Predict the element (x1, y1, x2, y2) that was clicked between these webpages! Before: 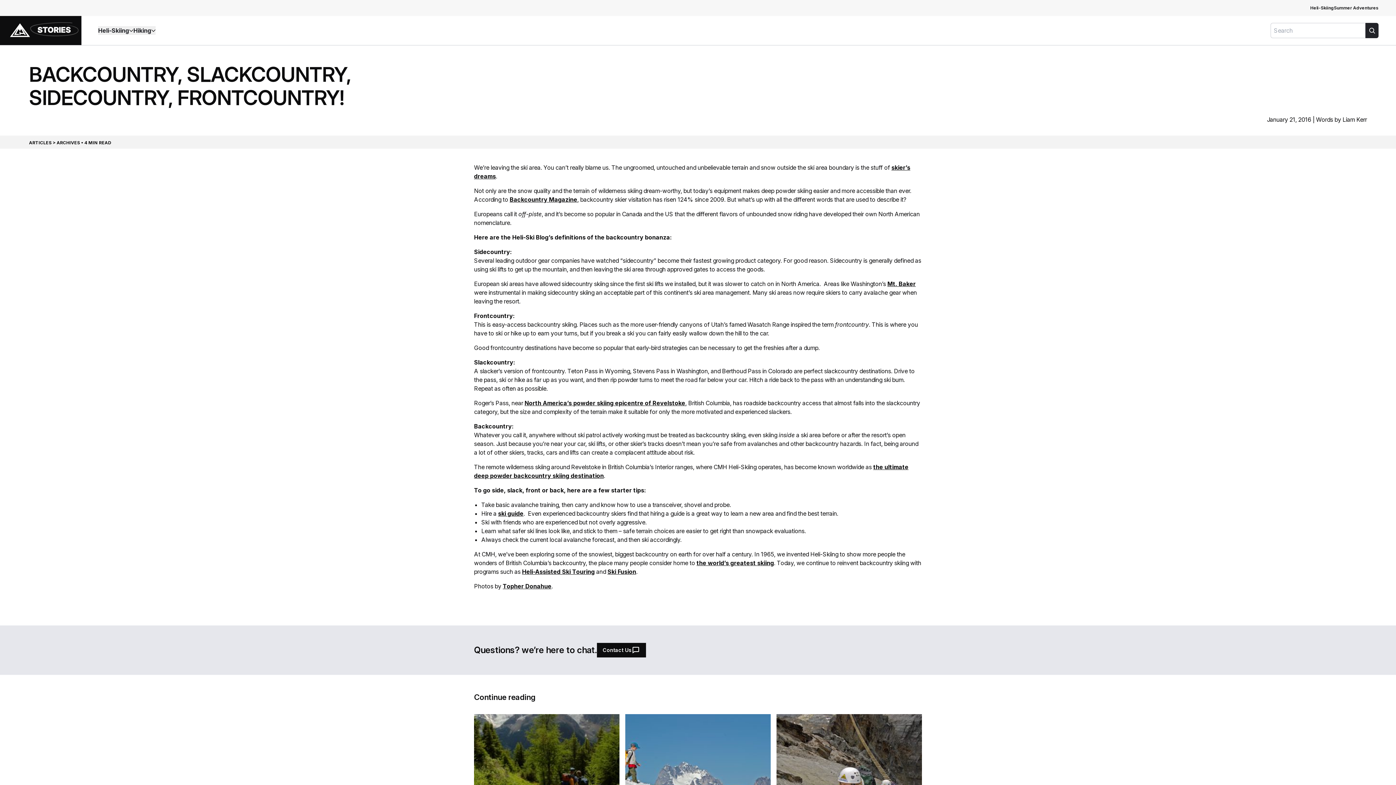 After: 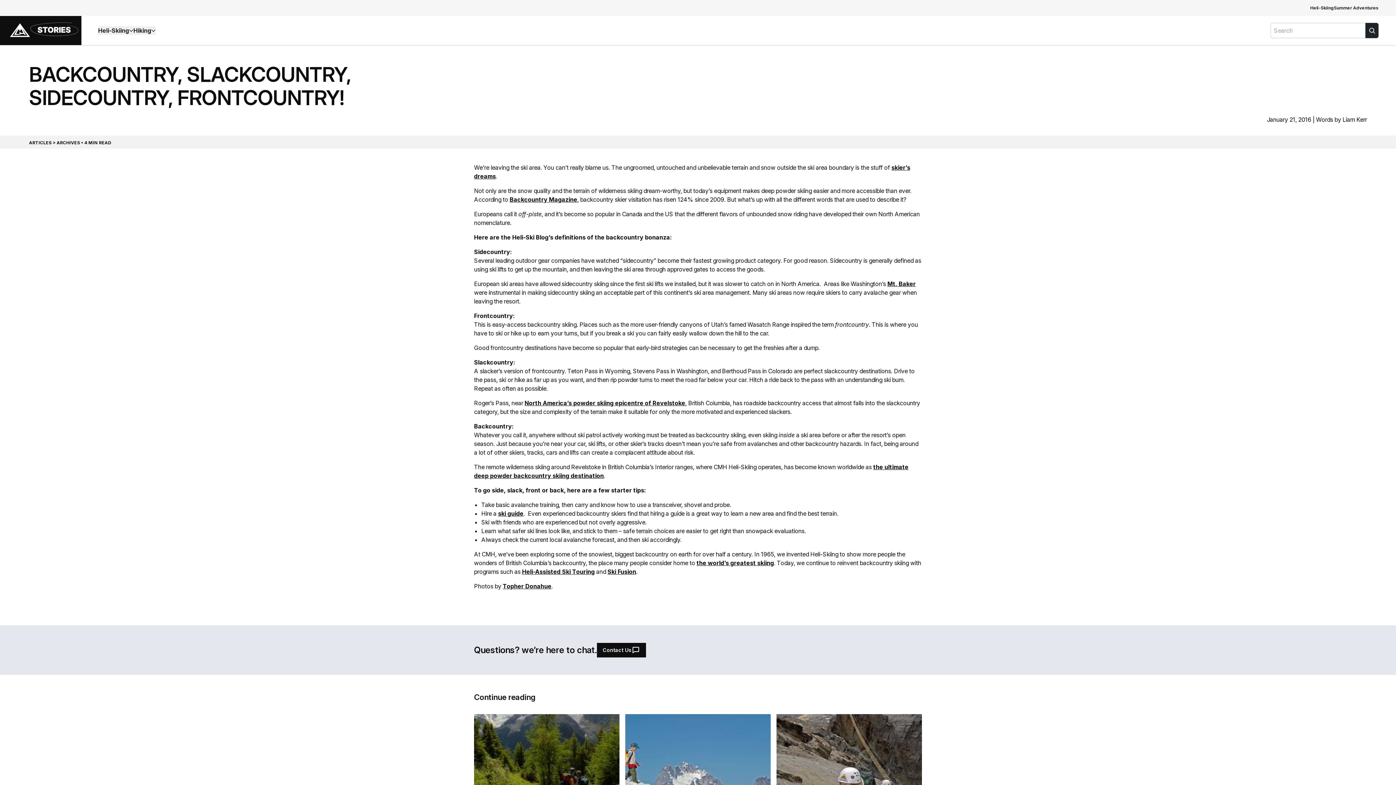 Action: label: Topher Donahue bbox: (502, 582, 551, 590)